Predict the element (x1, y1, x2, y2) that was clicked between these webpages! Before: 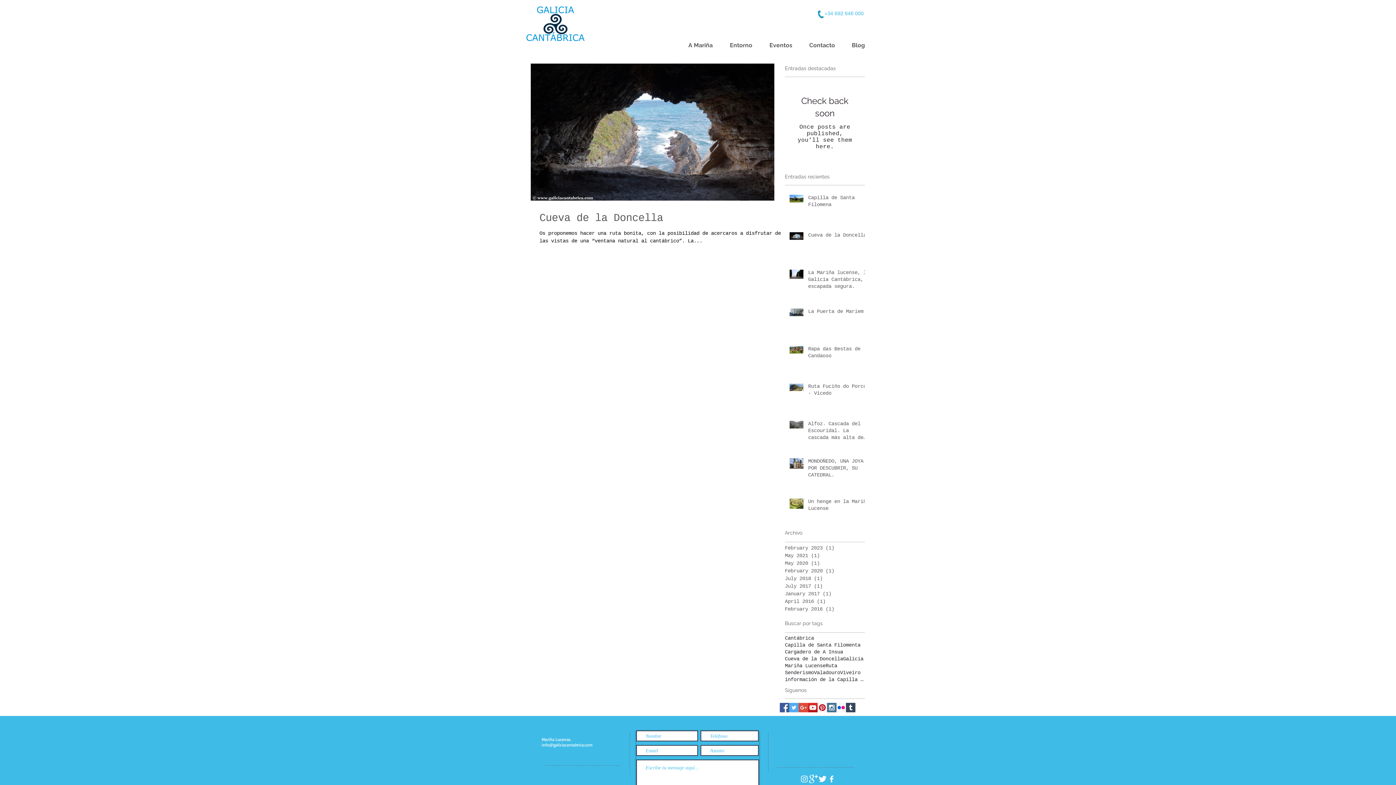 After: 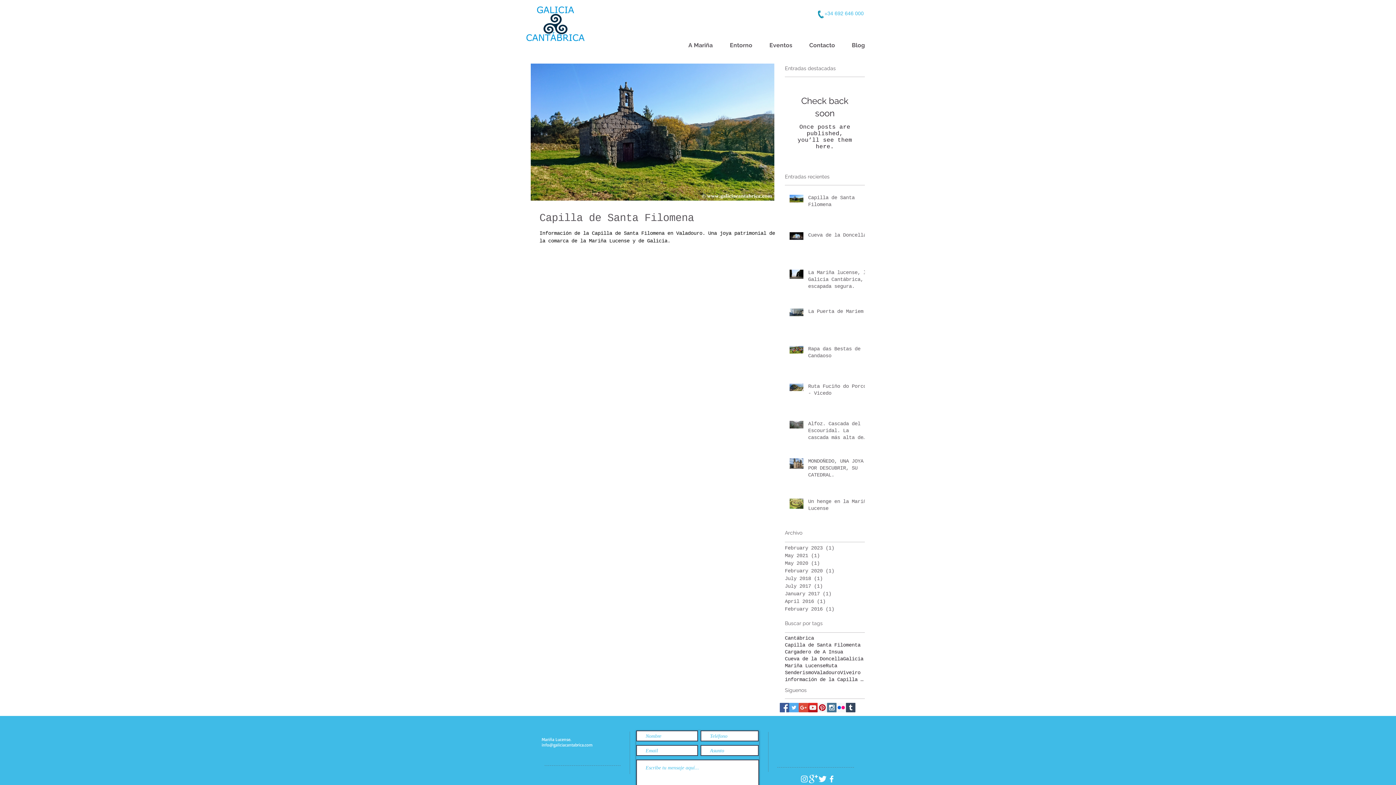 Action: bbox: (785, 544, 861, 552) label: February 2023 (1)
1 post